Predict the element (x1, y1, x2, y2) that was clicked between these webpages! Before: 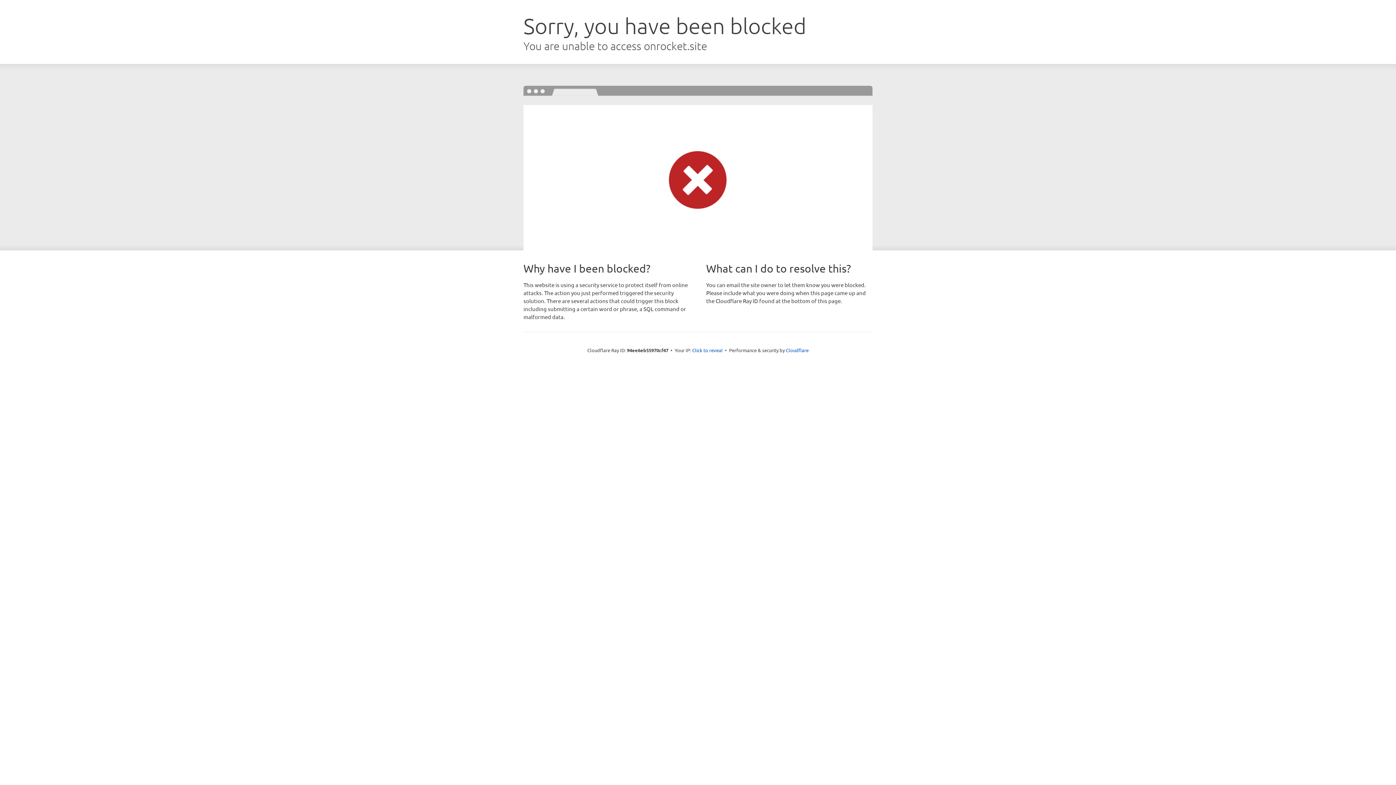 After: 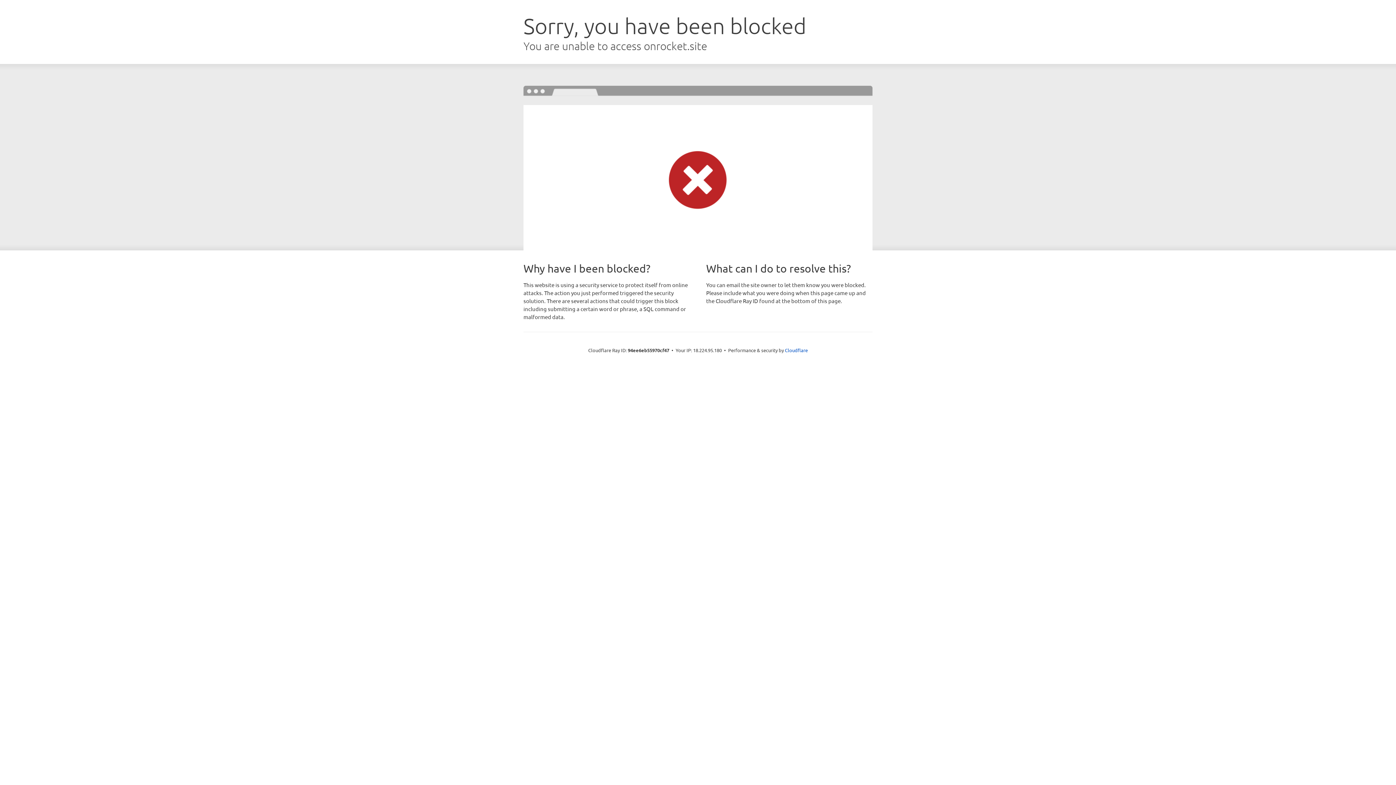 Action: label: Click to reveal bbox: (692, 346, 722, 353)